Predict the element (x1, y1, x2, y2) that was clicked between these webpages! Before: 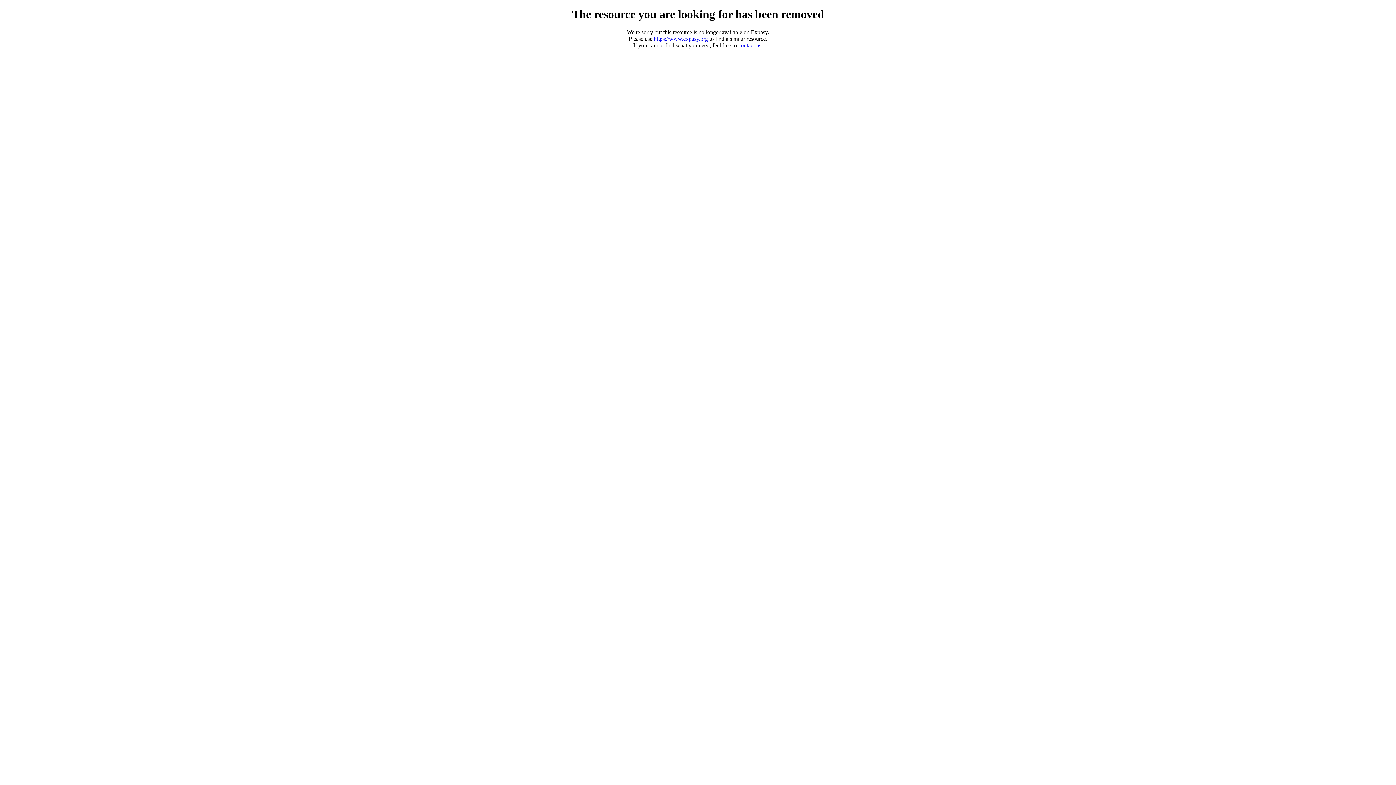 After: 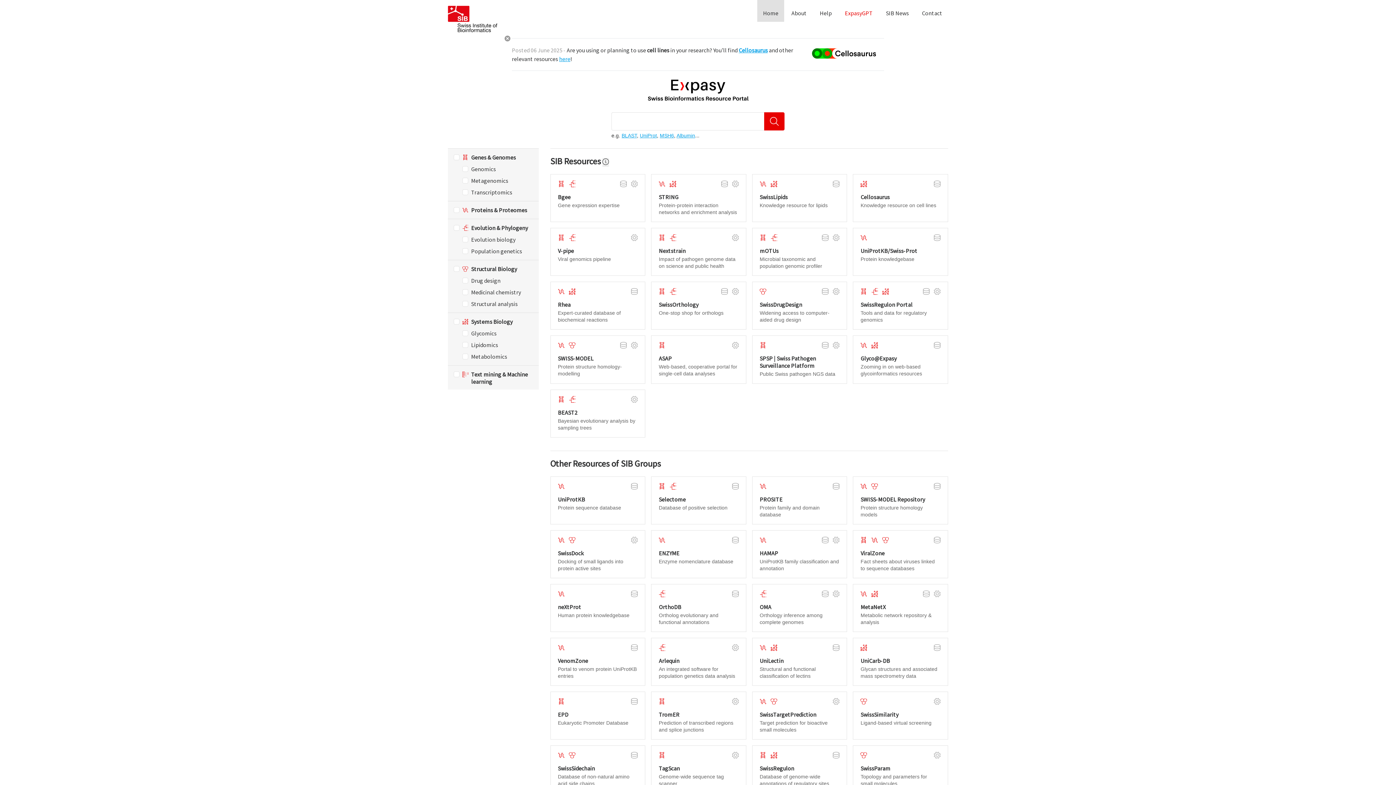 Action: label: https://www.expasy.org bbox: (654, 35, 708, 41)